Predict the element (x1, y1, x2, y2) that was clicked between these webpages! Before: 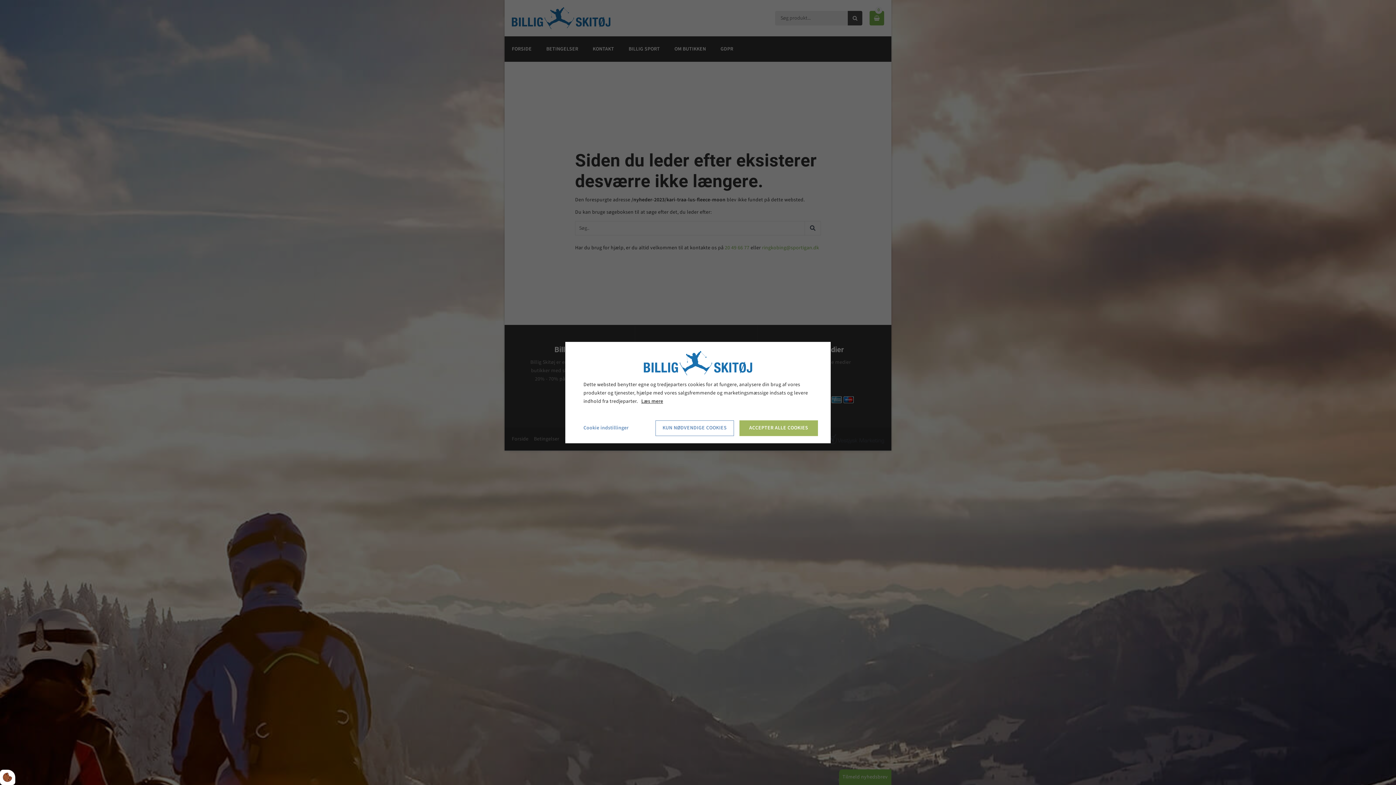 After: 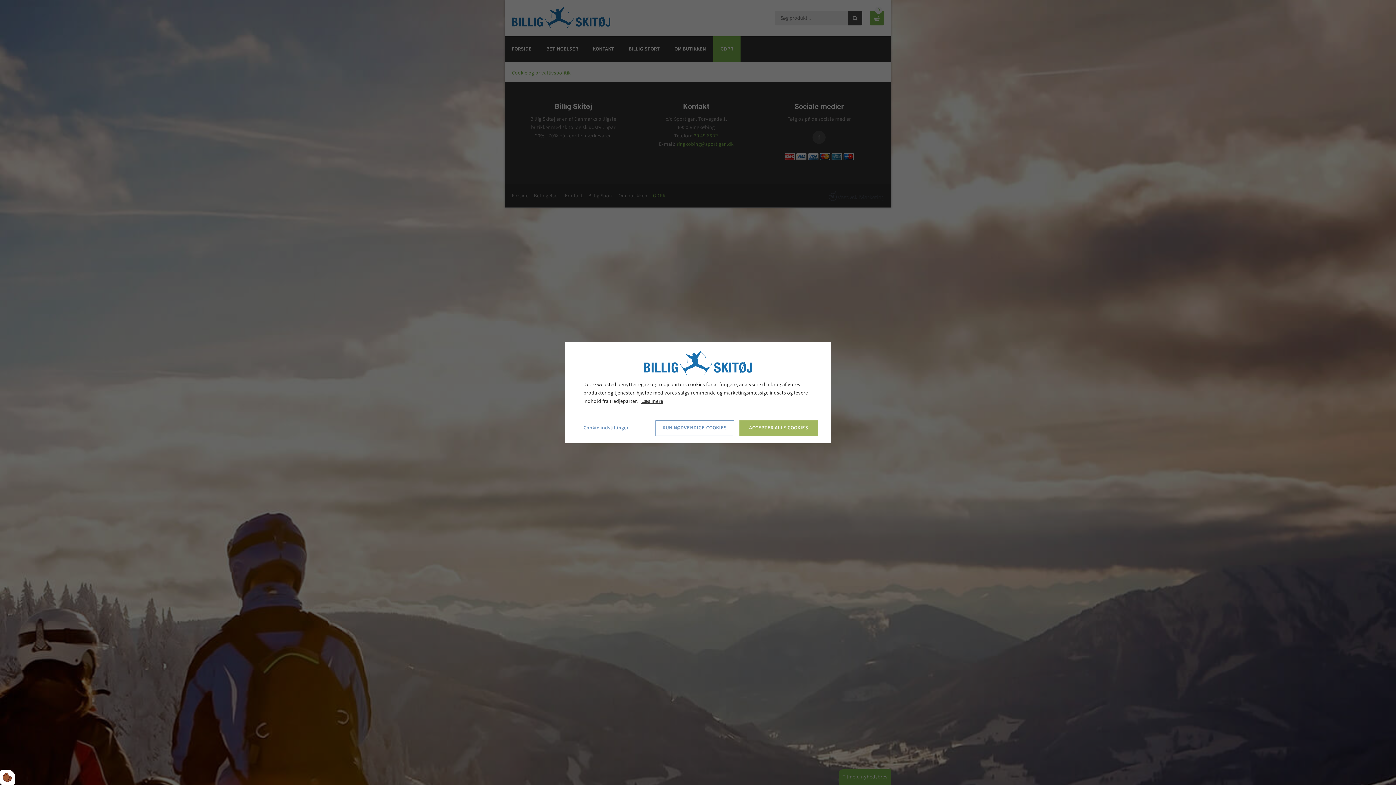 Action: bbox: (641, 397, 663, 405) label: Læs mere